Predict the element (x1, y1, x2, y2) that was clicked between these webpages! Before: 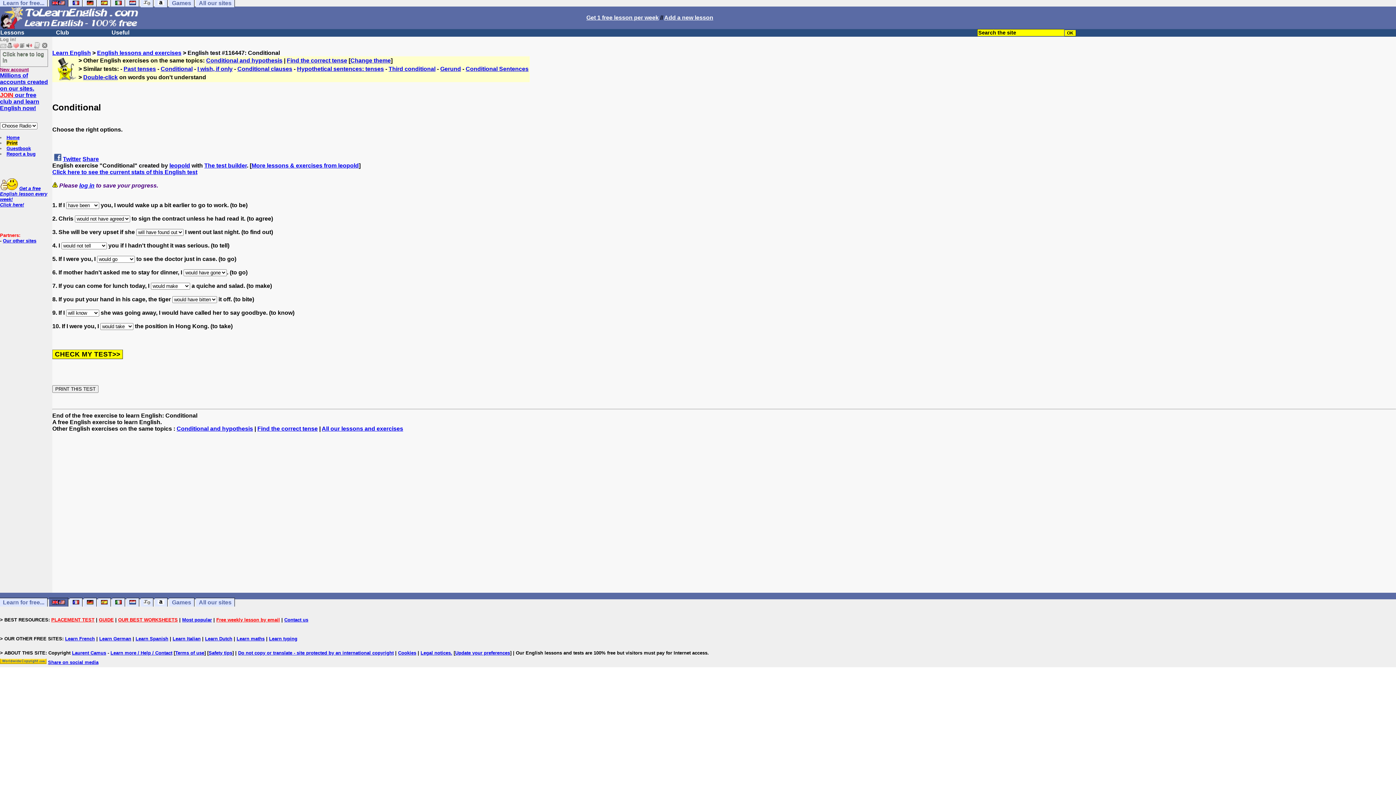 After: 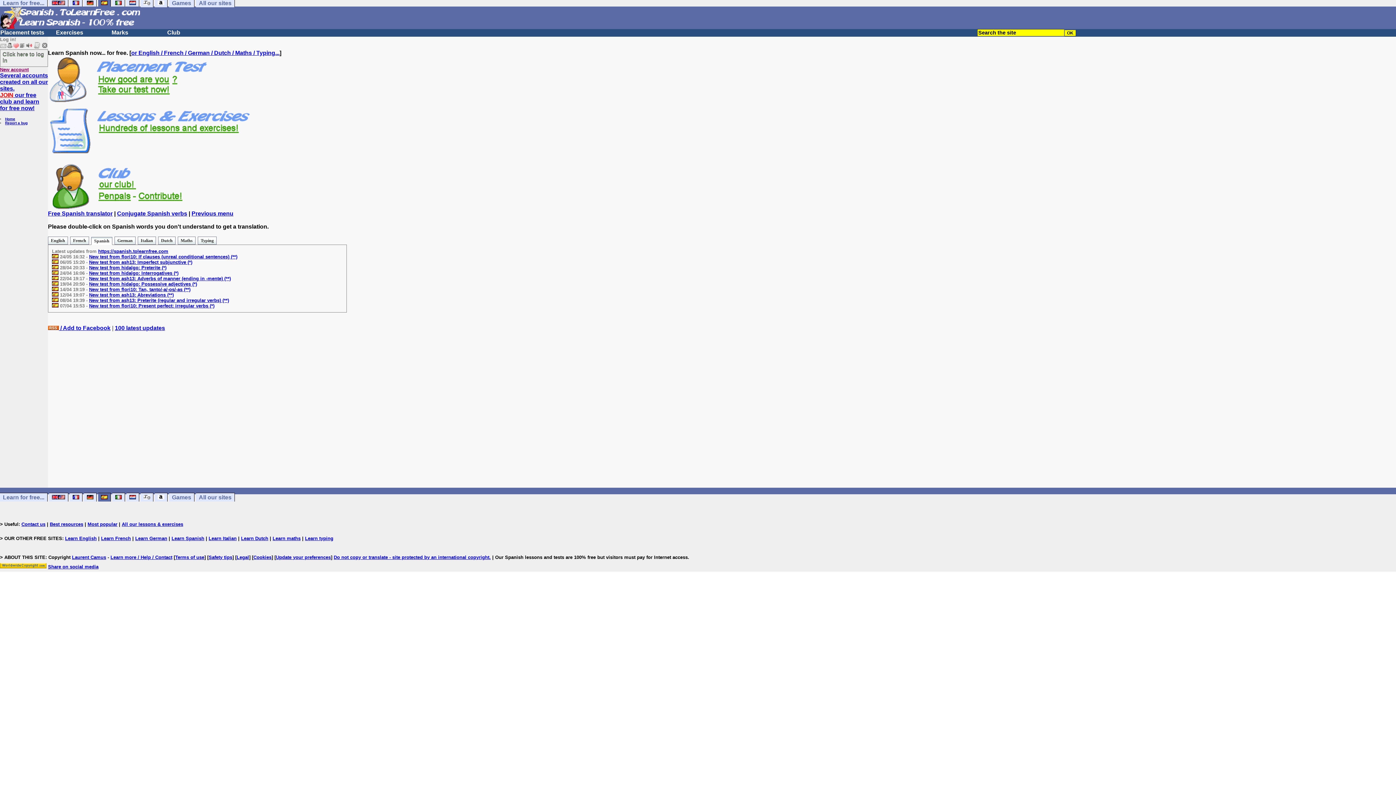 Action: bbox: (98, -1, 110, 7)